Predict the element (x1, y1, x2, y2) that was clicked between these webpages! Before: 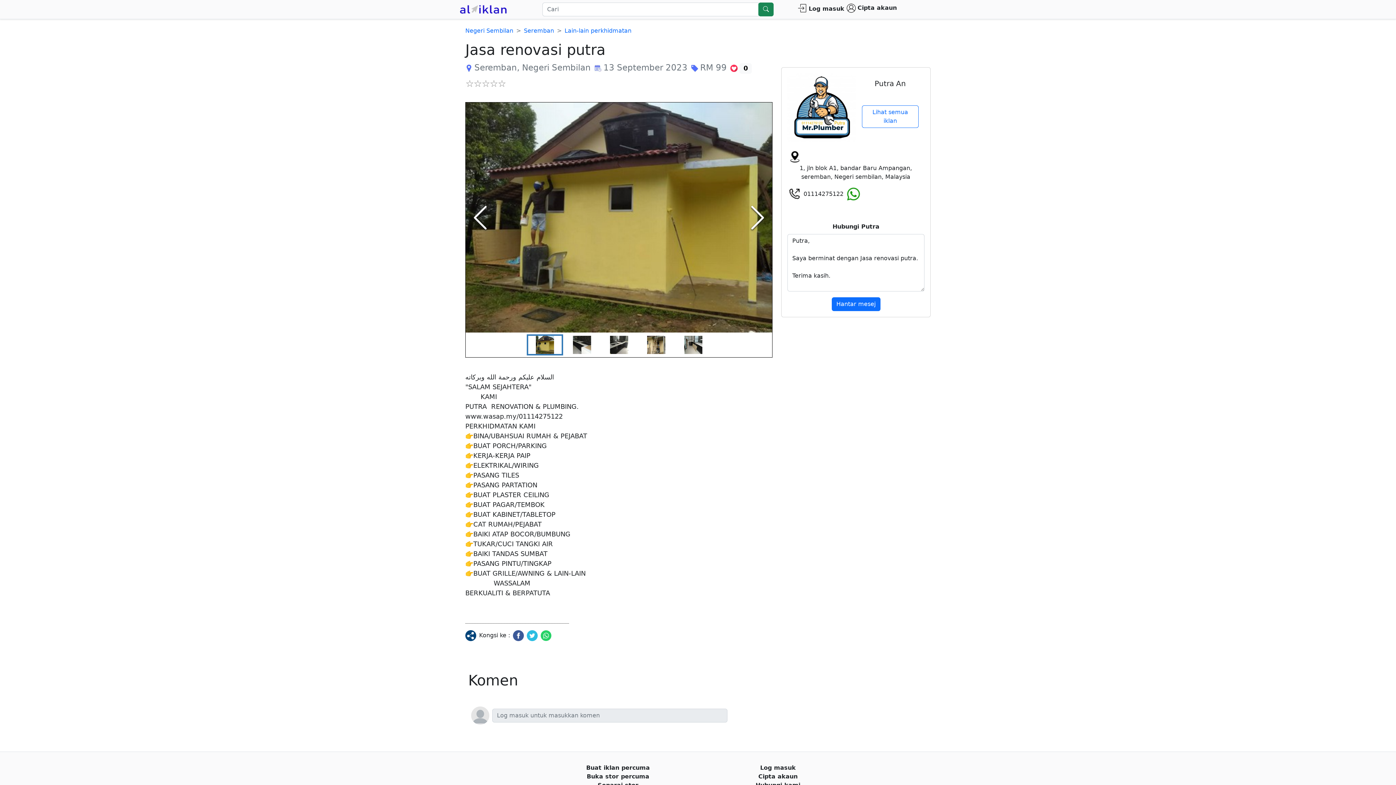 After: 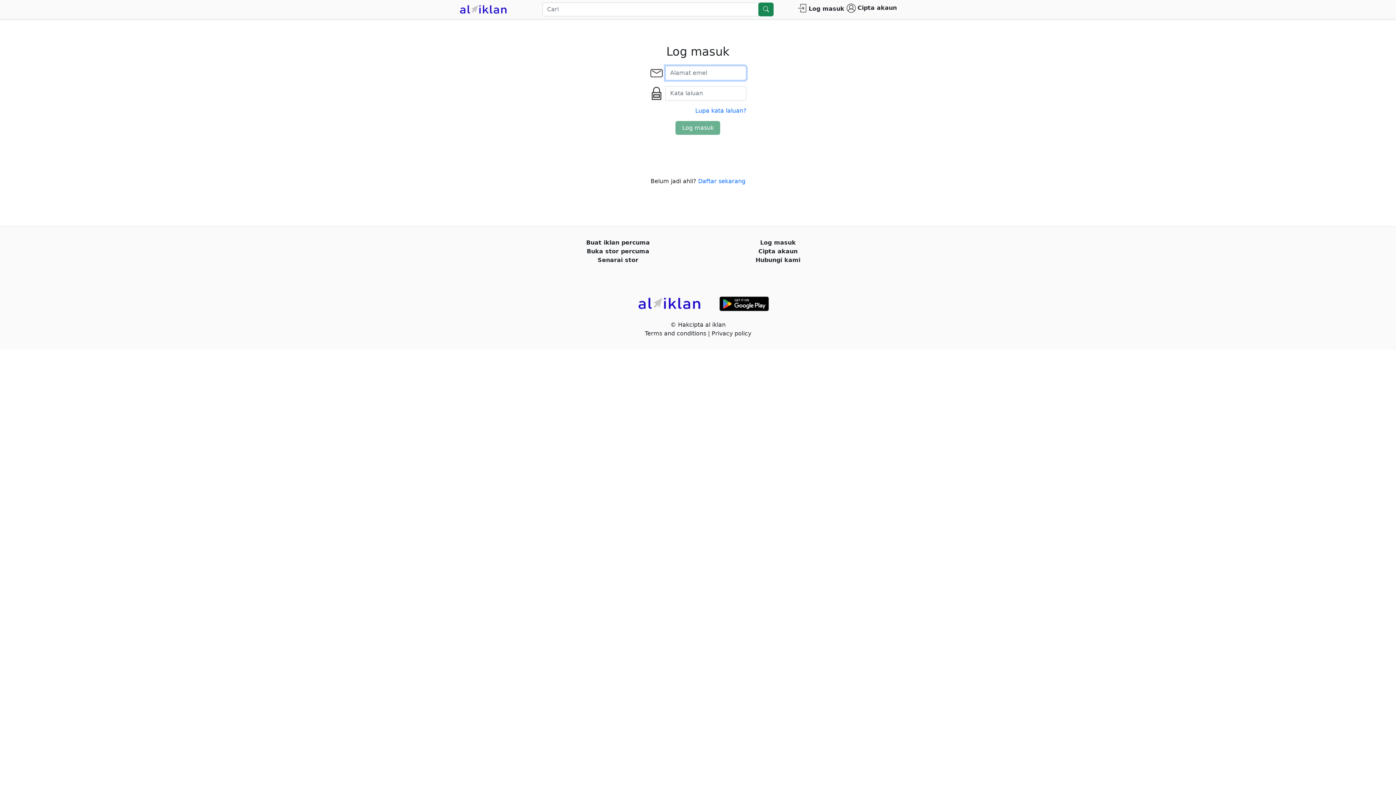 Action: bbox: (760, 764, 796, 771) label: Log masuk